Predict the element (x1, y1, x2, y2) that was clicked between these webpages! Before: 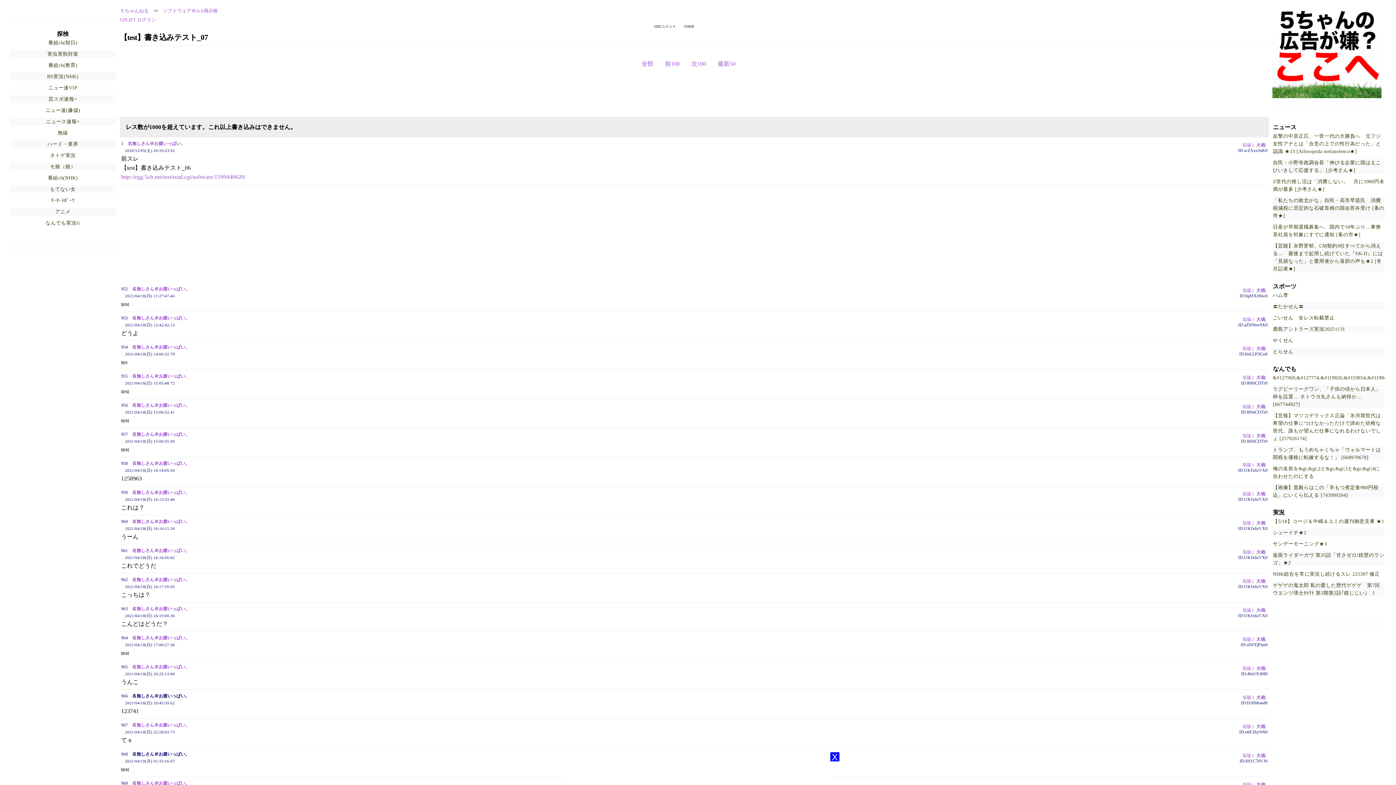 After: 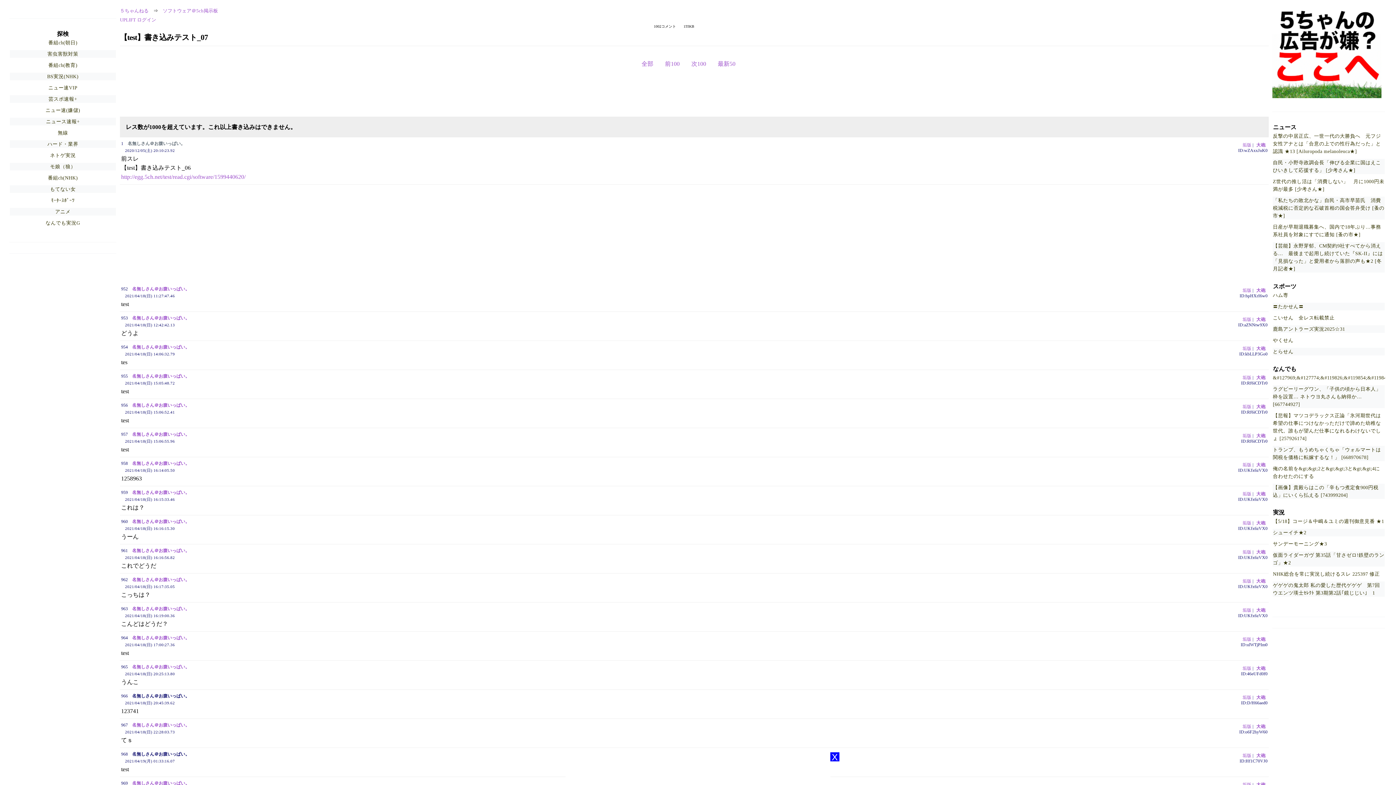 Action: bbox: (127, 141, 185, 146) label: 名無しさん＠お腹いっぱい。